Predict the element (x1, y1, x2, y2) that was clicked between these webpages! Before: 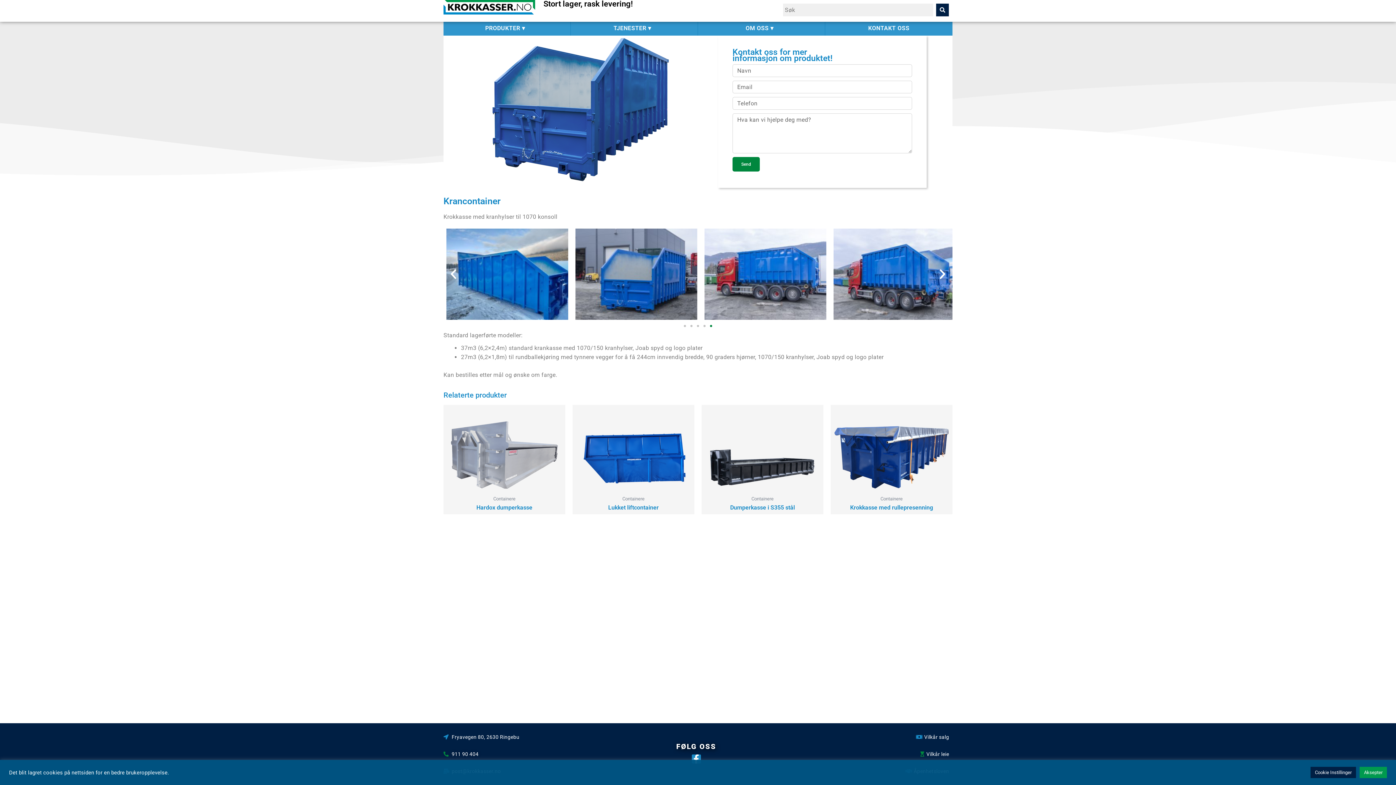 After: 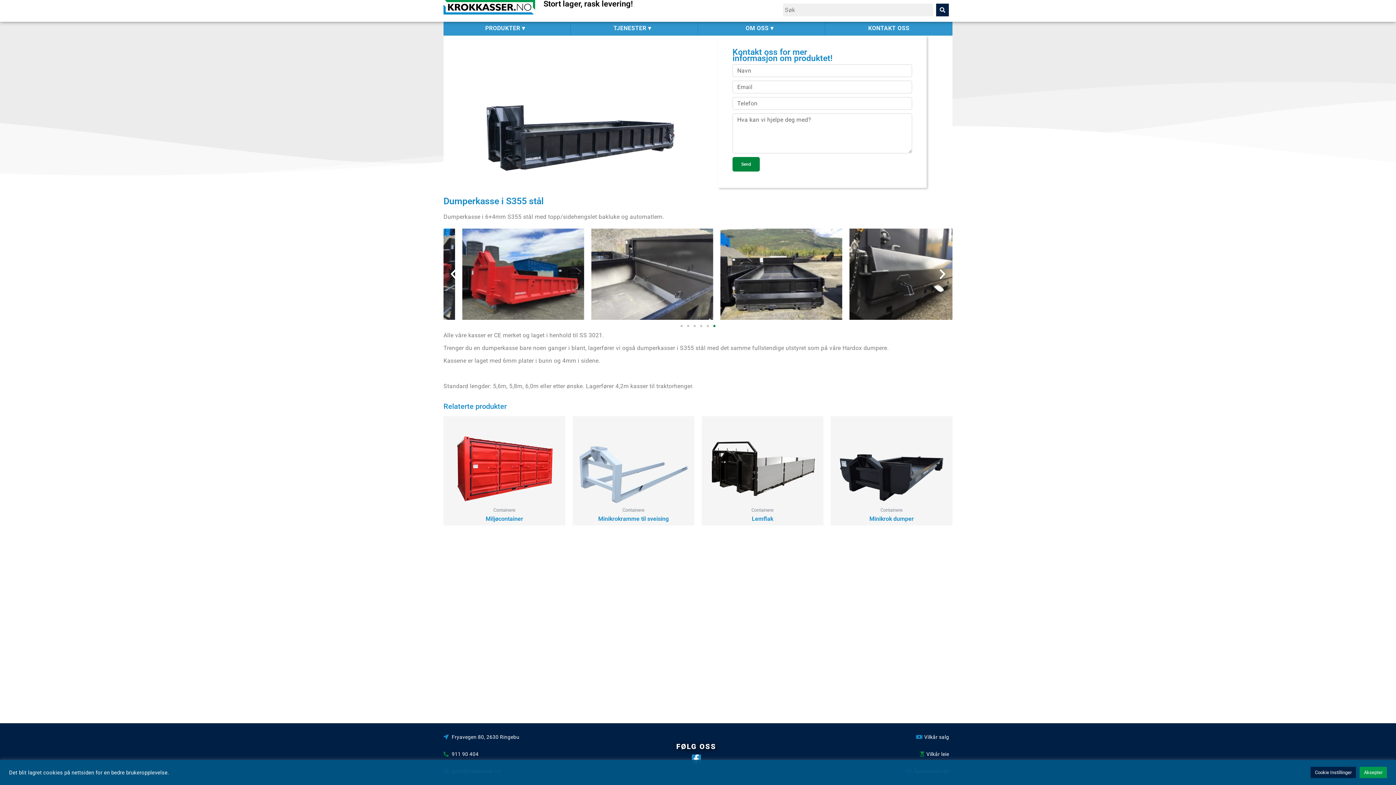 Action: label: Dumperkasse i S355 stål bbox: (701, 504, 823, 514)